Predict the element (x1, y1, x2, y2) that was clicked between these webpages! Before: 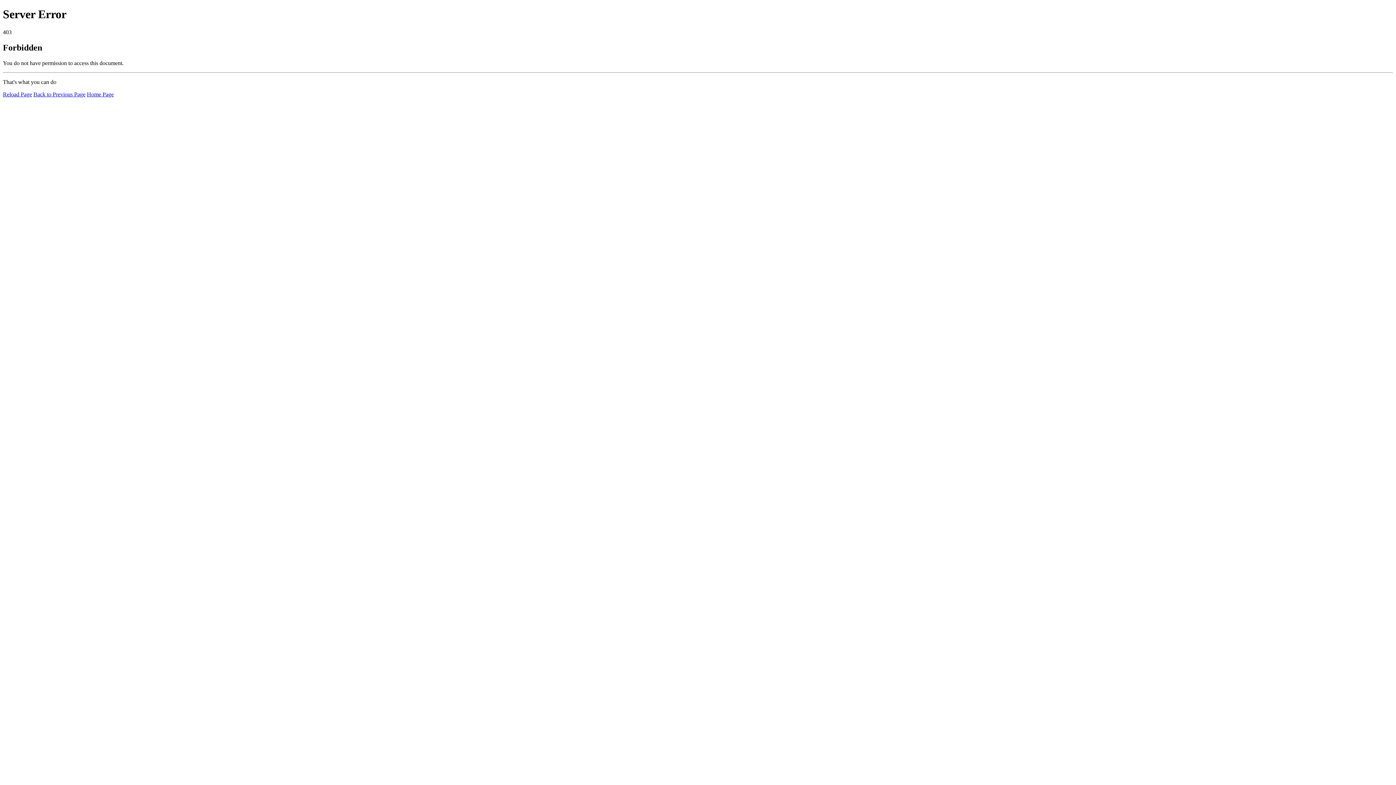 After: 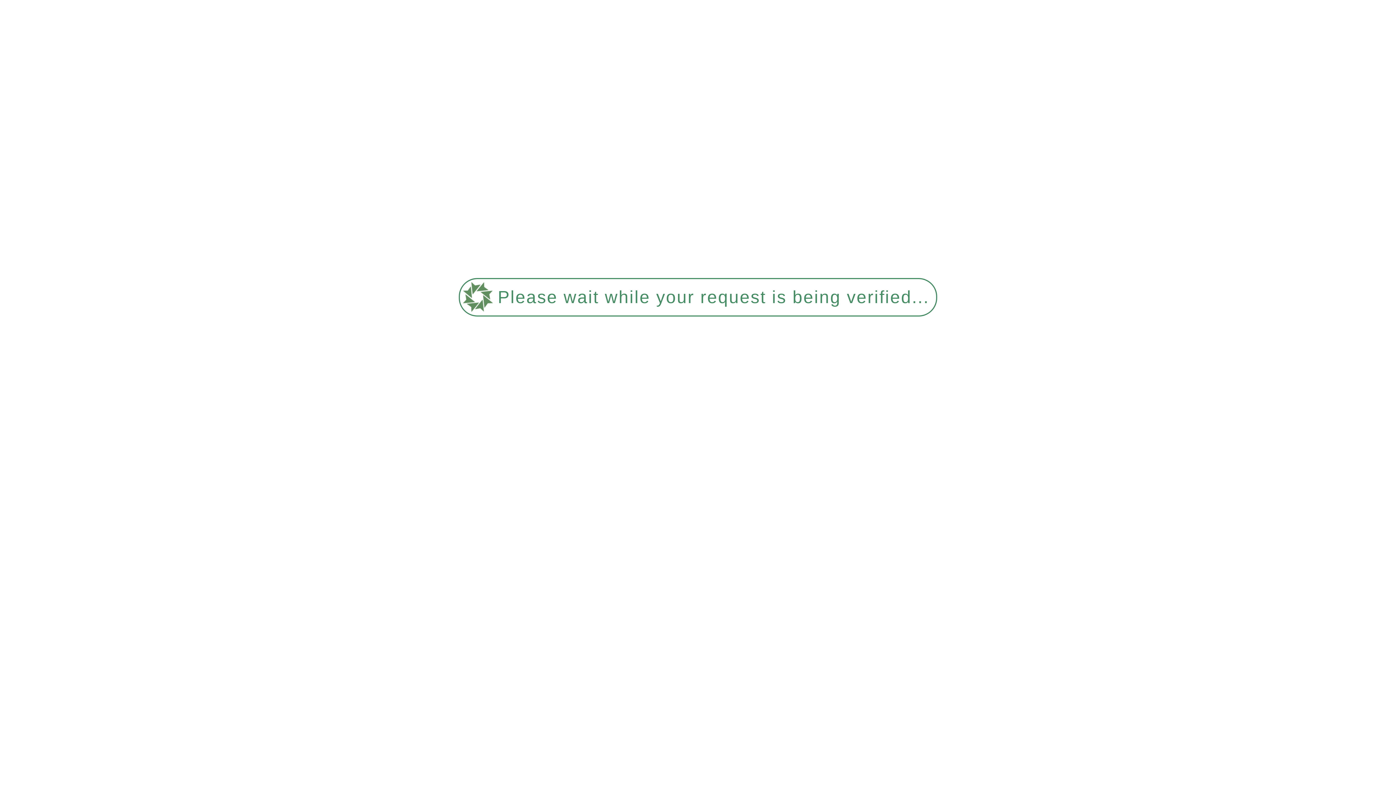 Action: label: Reload Page bbox: (2, 91, 32, 97)